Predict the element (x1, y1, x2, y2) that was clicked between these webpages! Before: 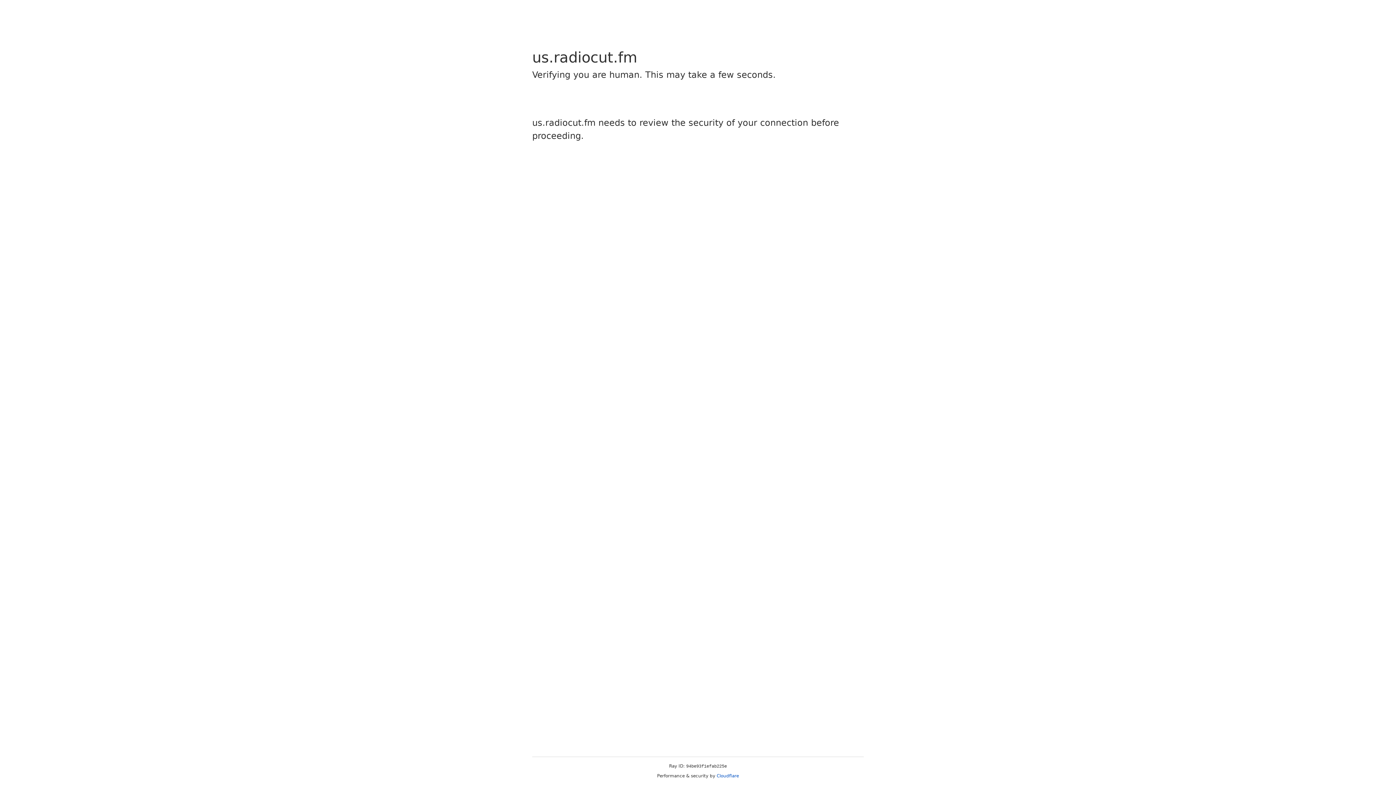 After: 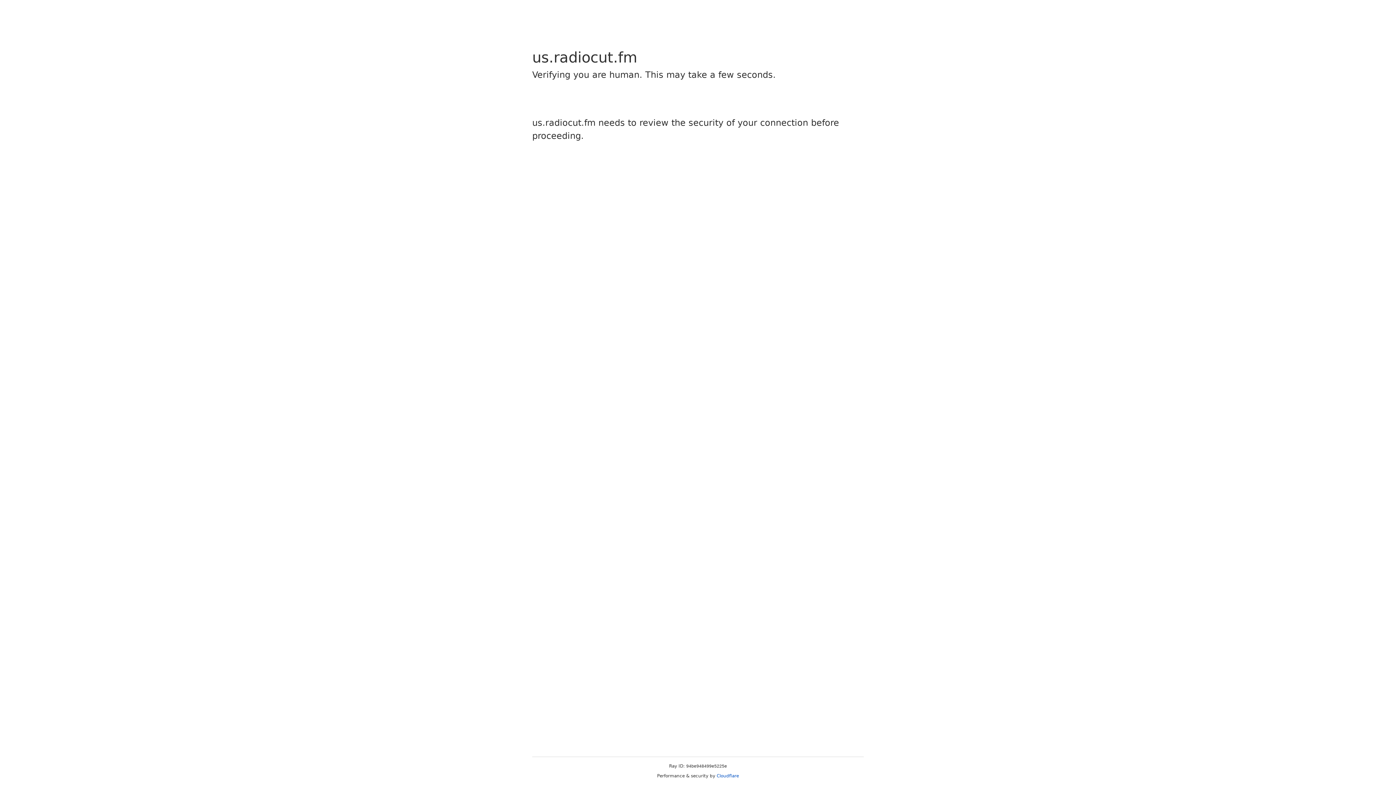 Action: label: Cloudflare bbox: (716, 773, 739, 778)